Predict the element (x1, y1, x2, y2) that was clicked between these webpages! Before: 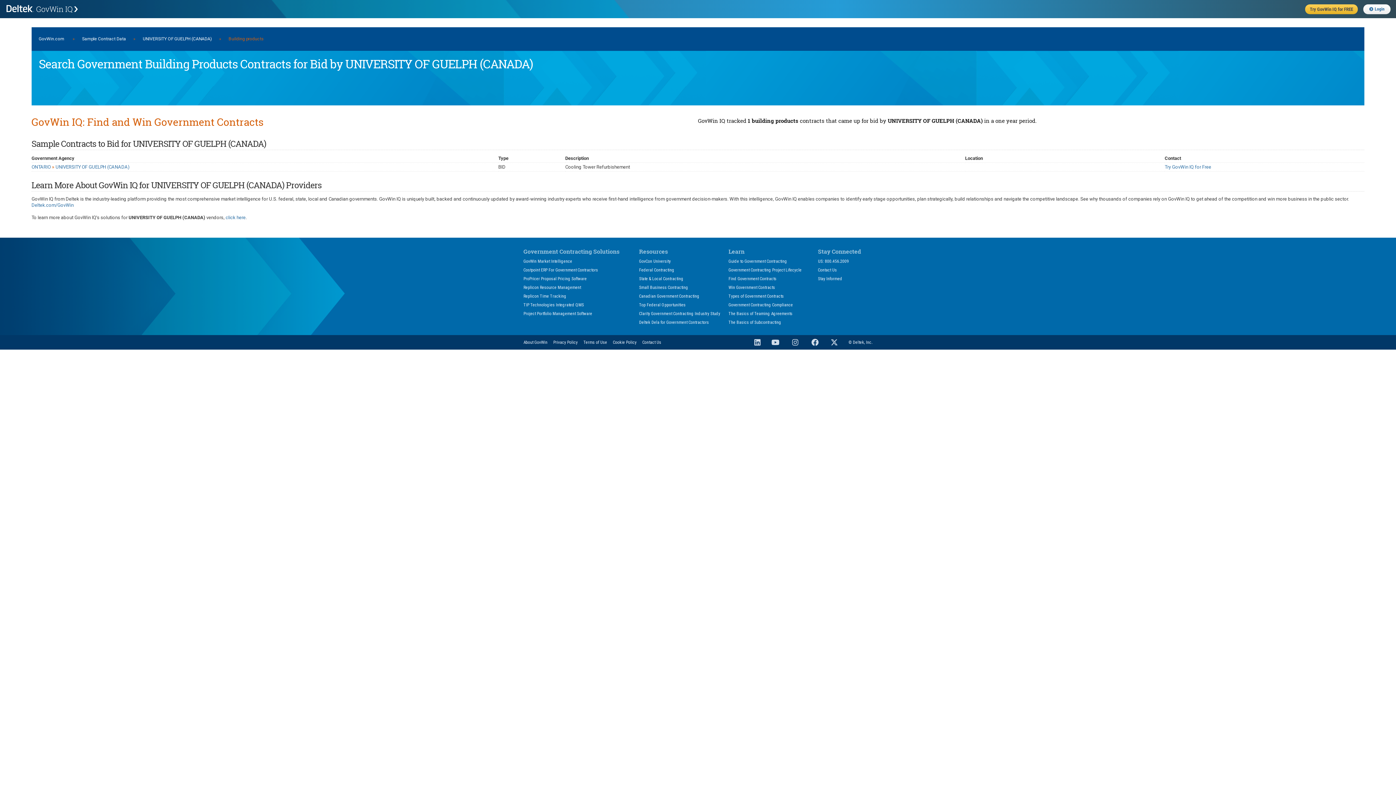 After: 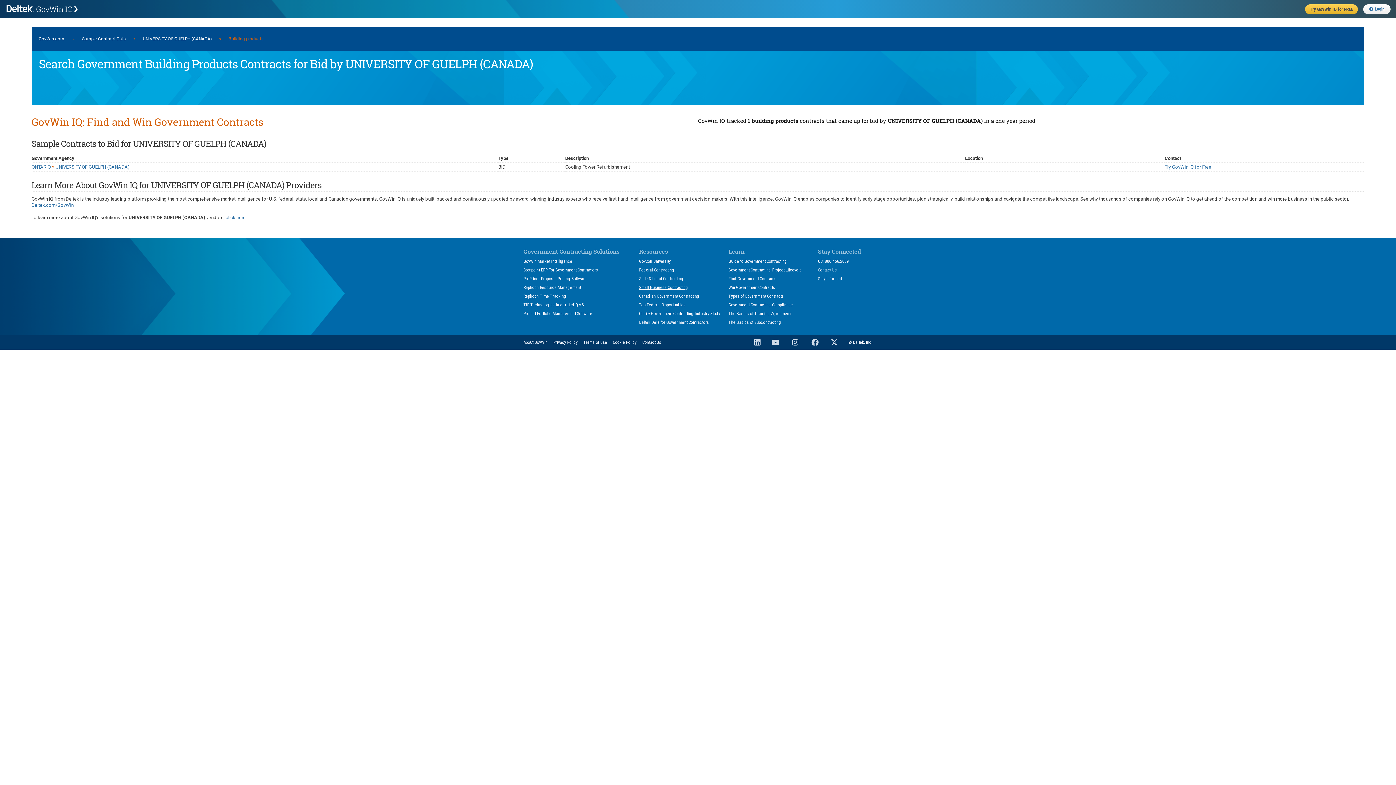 Action: bbox: (639, 285, 688, 290) label: Small Business Contracting